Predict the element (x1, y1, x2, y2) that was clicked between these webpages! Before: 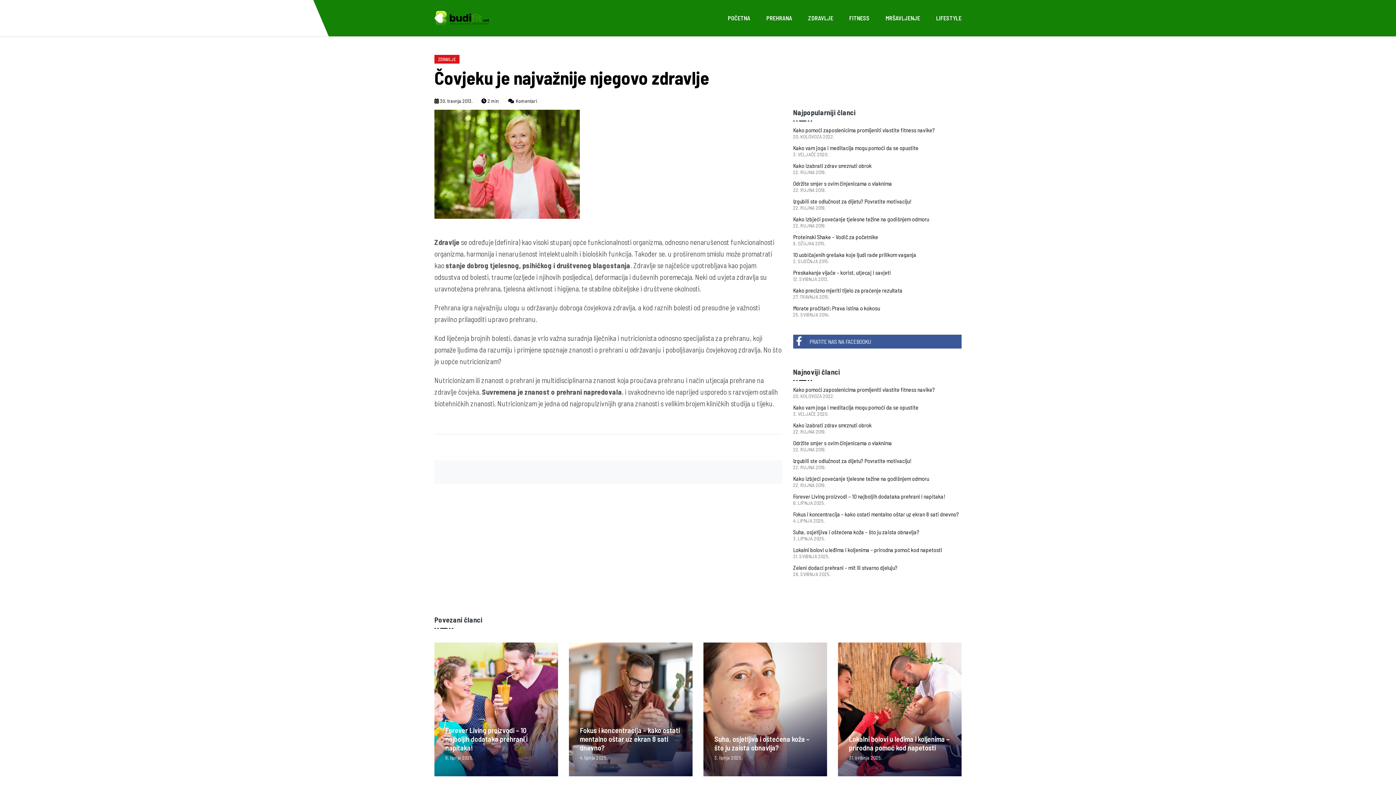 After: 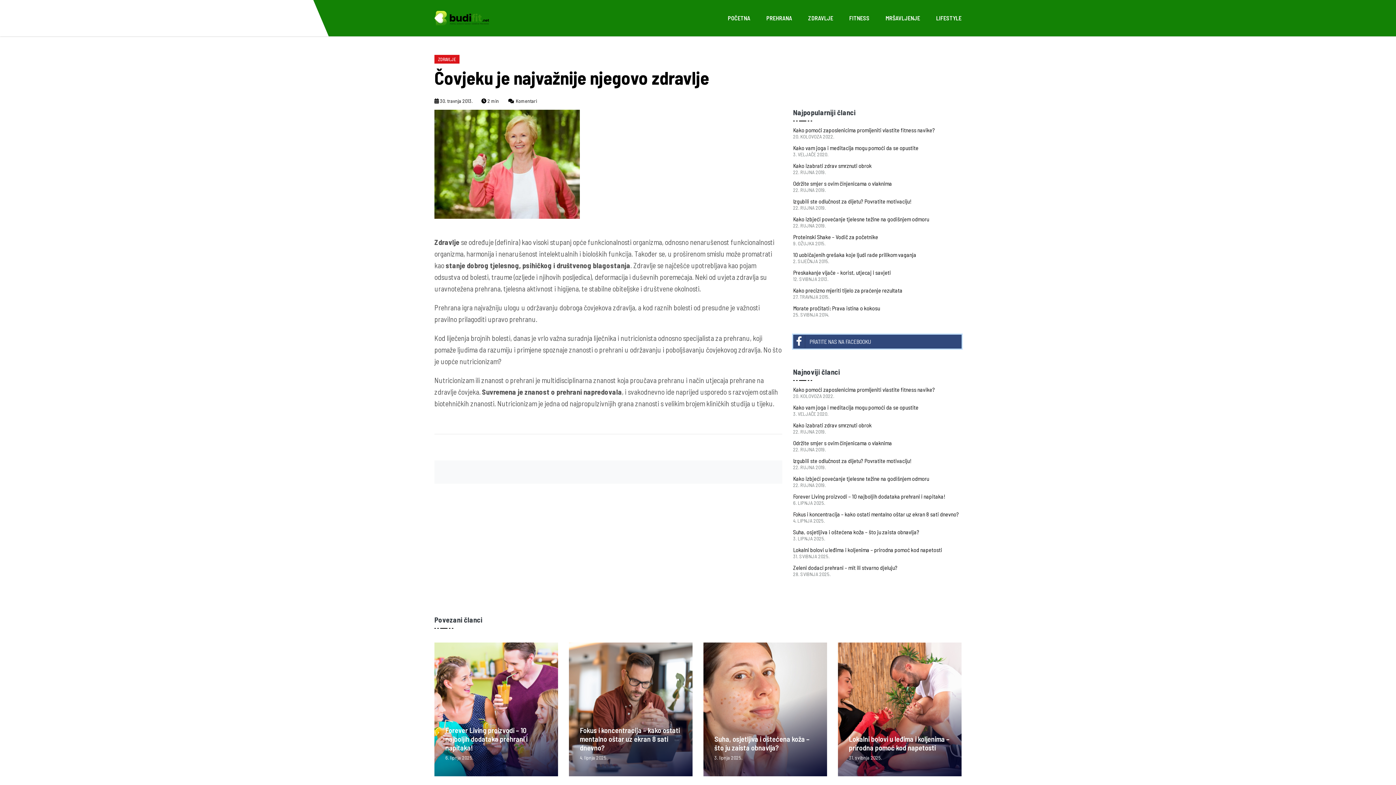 Action: bbox: (793, 334, 961, 348) label: PRATITE NAS NA FACEBOOKU